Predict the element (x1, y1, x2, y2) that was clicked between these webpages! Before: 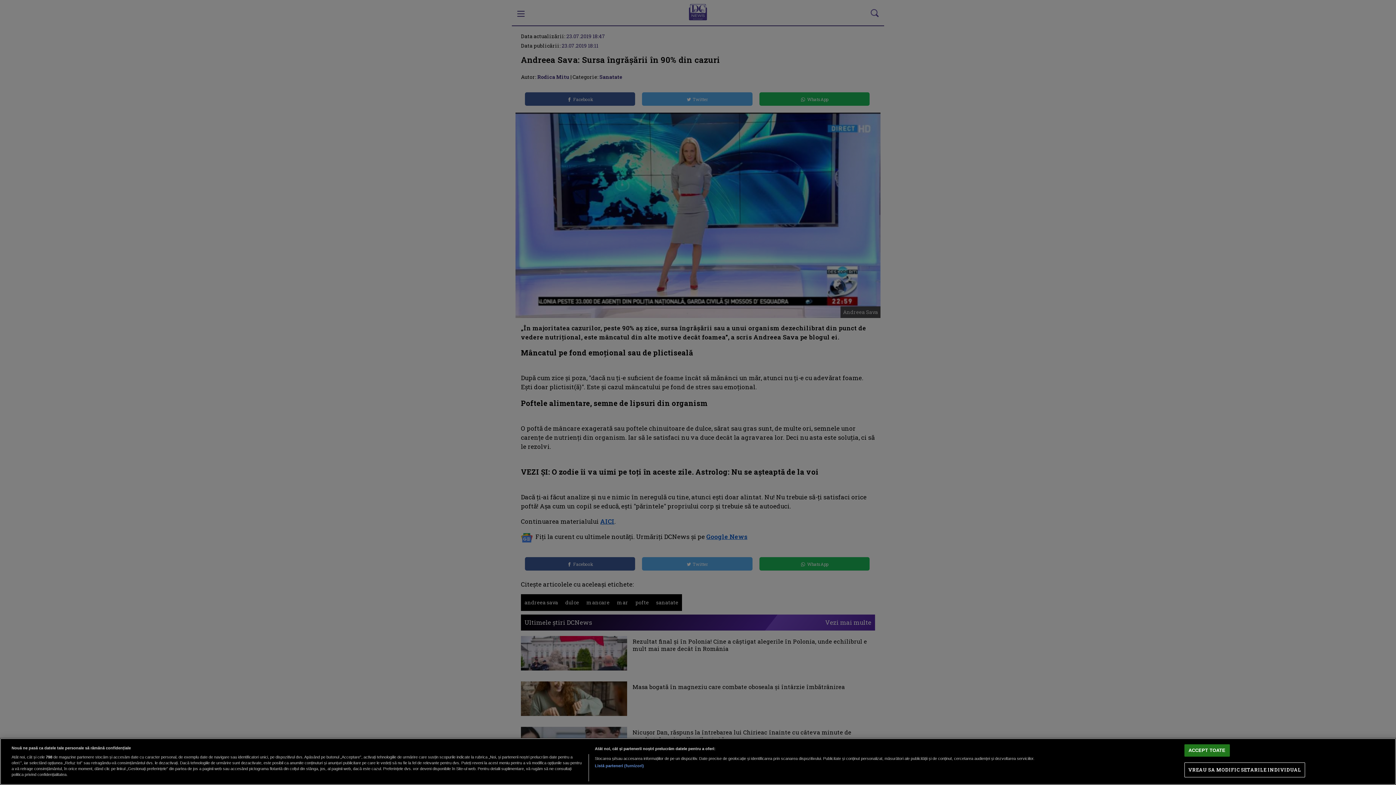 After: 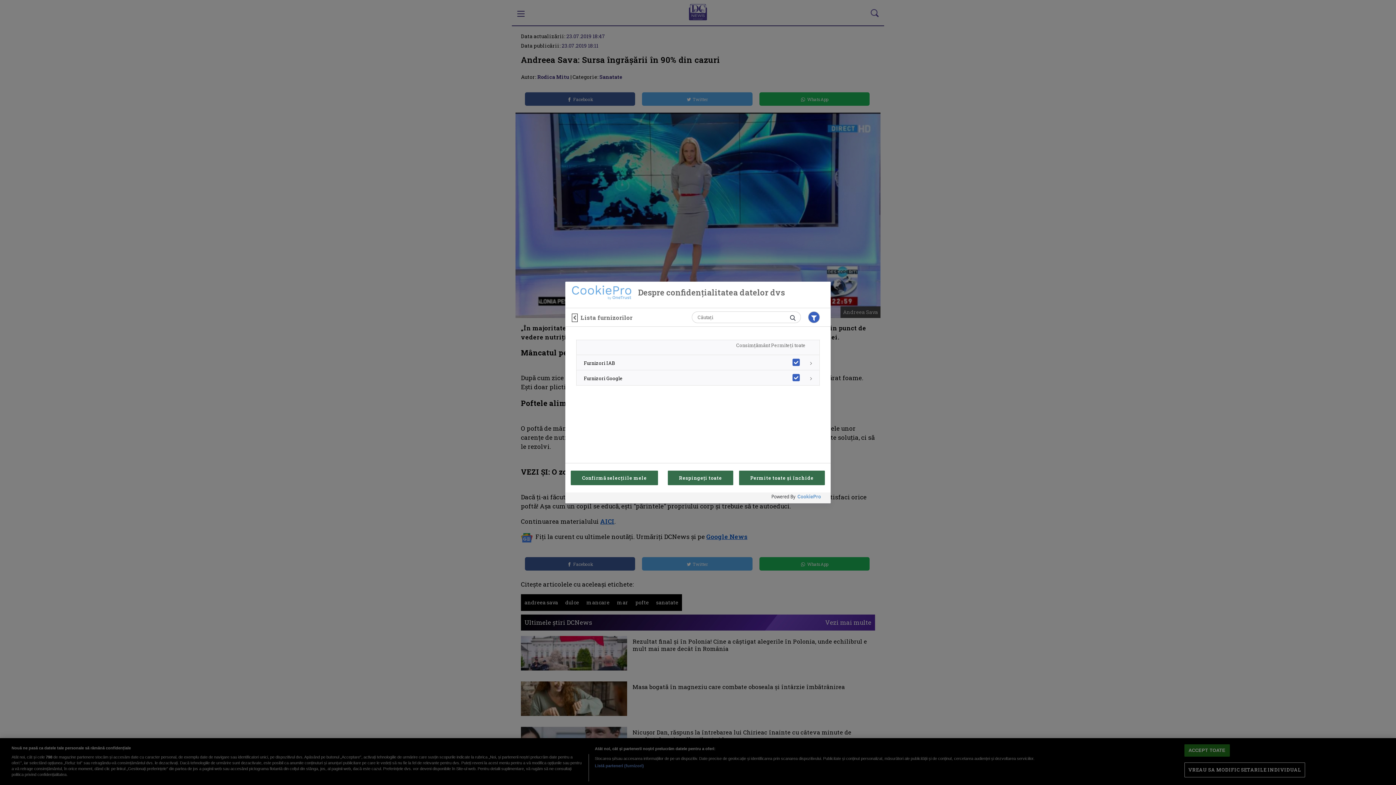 Action: bbox: (594, 763, 644, 769) label: Listă parteneri (furnizori)